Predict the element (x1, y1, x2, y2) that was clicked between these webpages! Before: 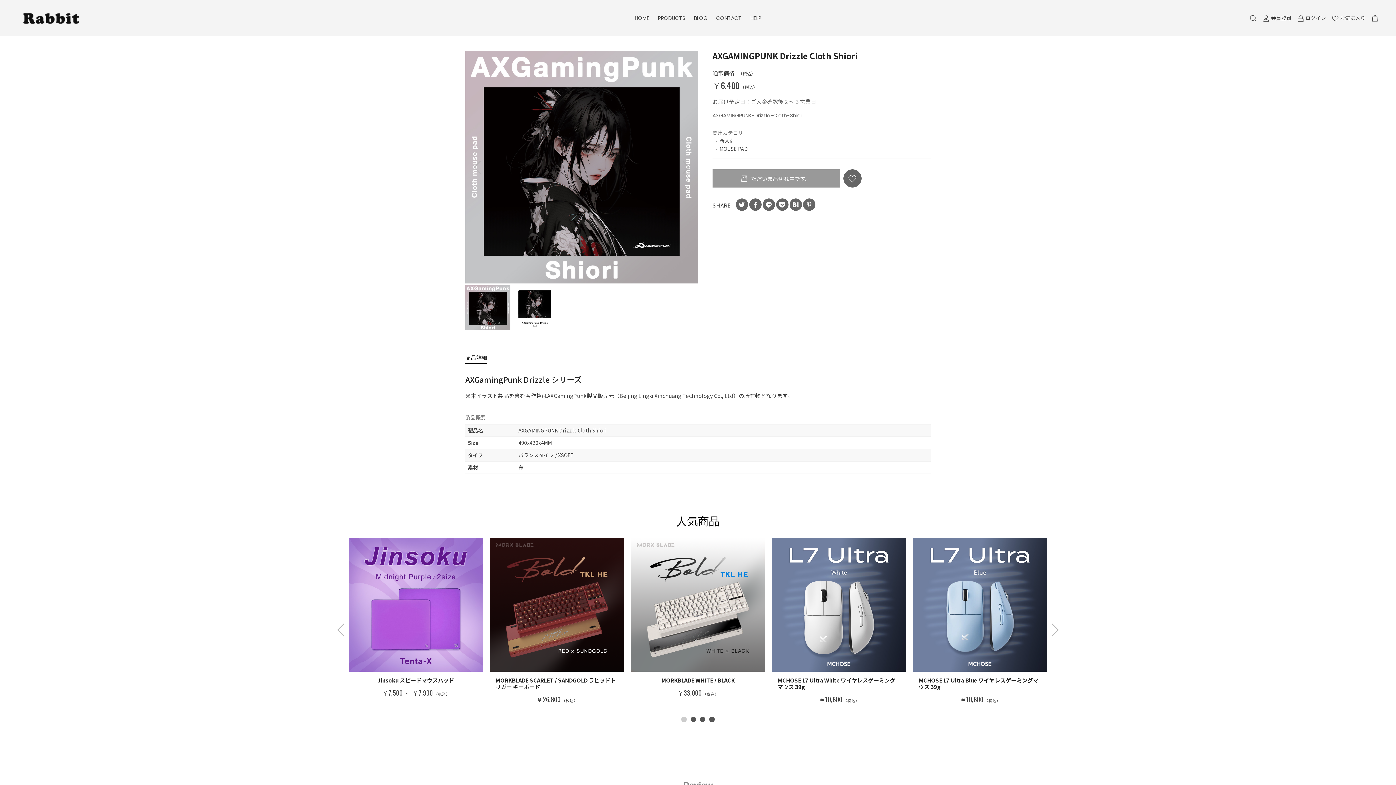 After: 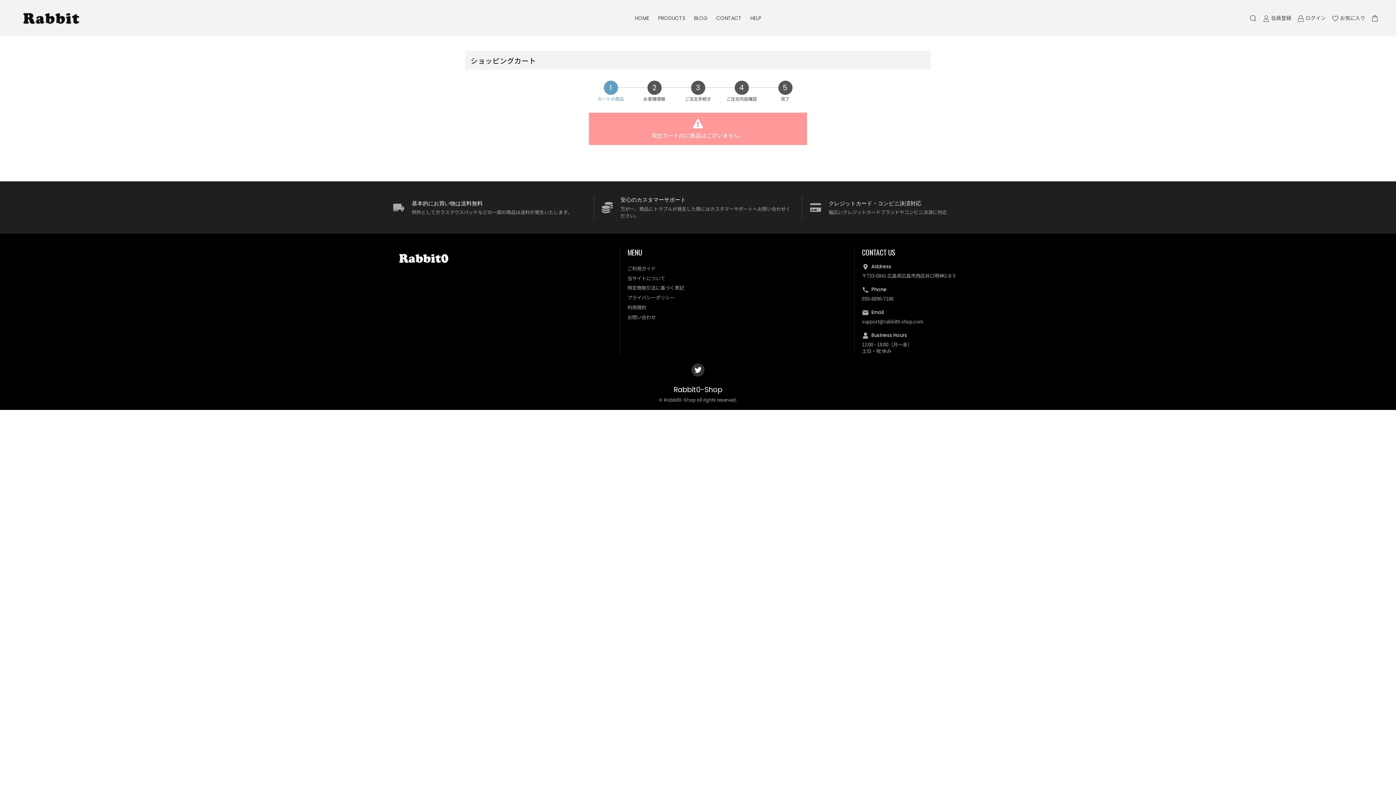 Action: bbox: (1368, 11, 1381, 24)